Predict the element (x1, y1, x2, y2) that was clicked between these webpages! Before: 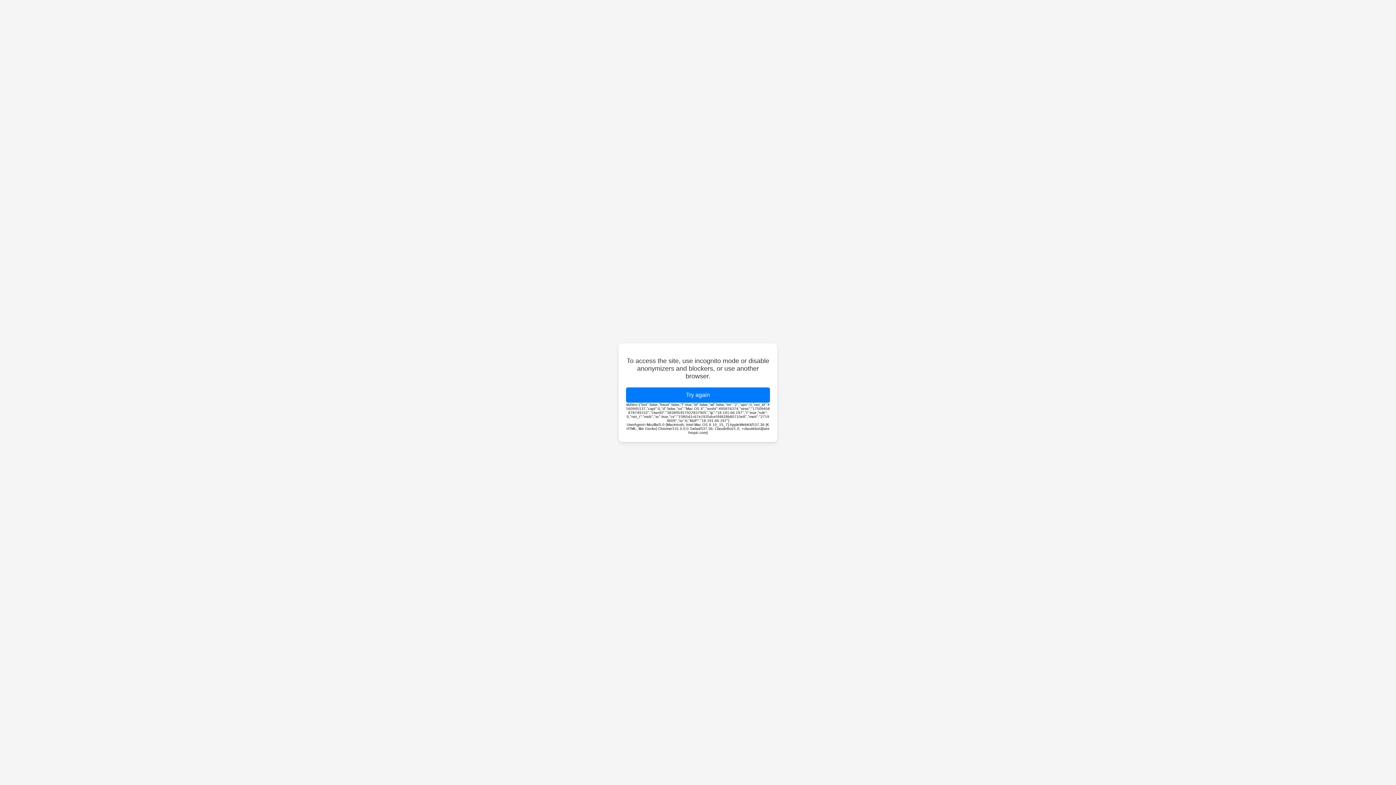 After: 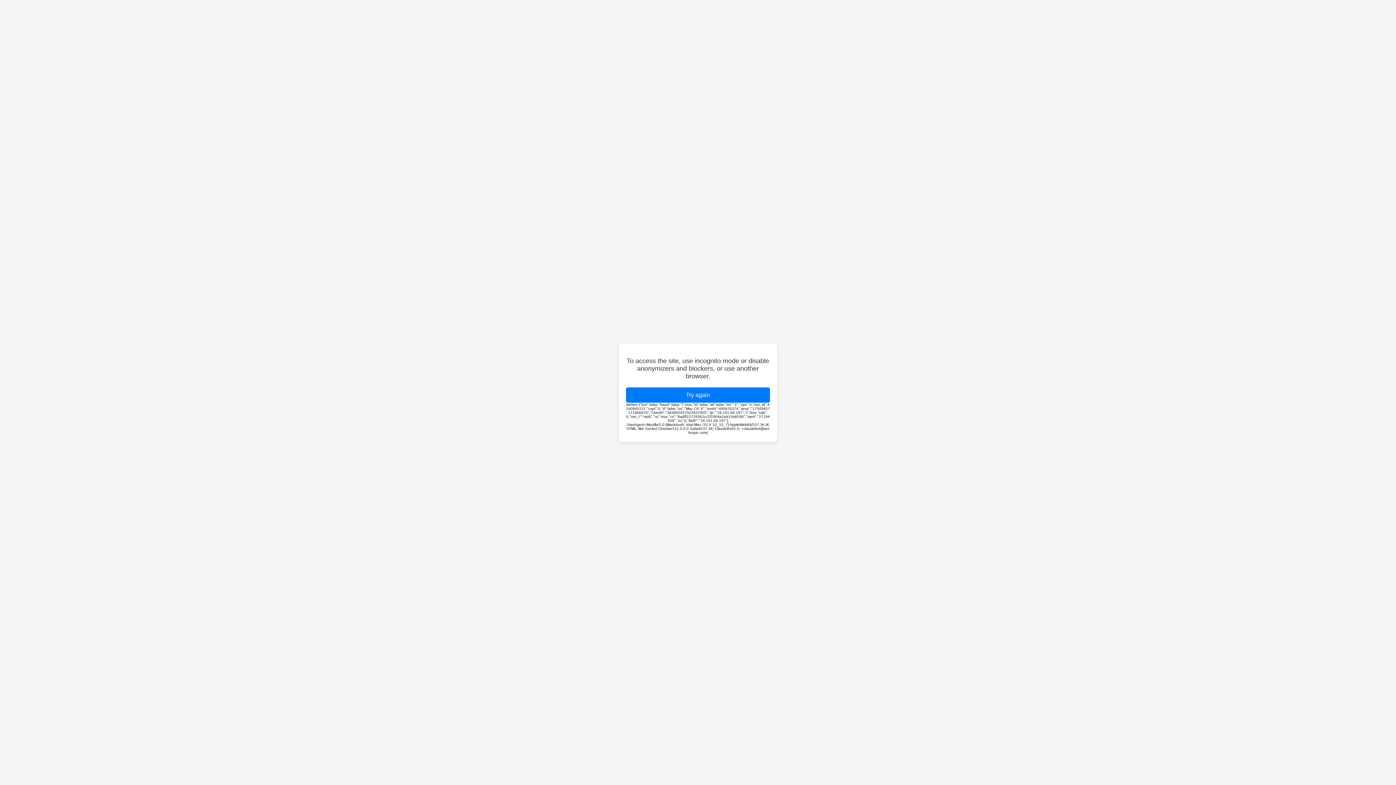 Action: label: Try again bbox: (626, 387, 770, 402)